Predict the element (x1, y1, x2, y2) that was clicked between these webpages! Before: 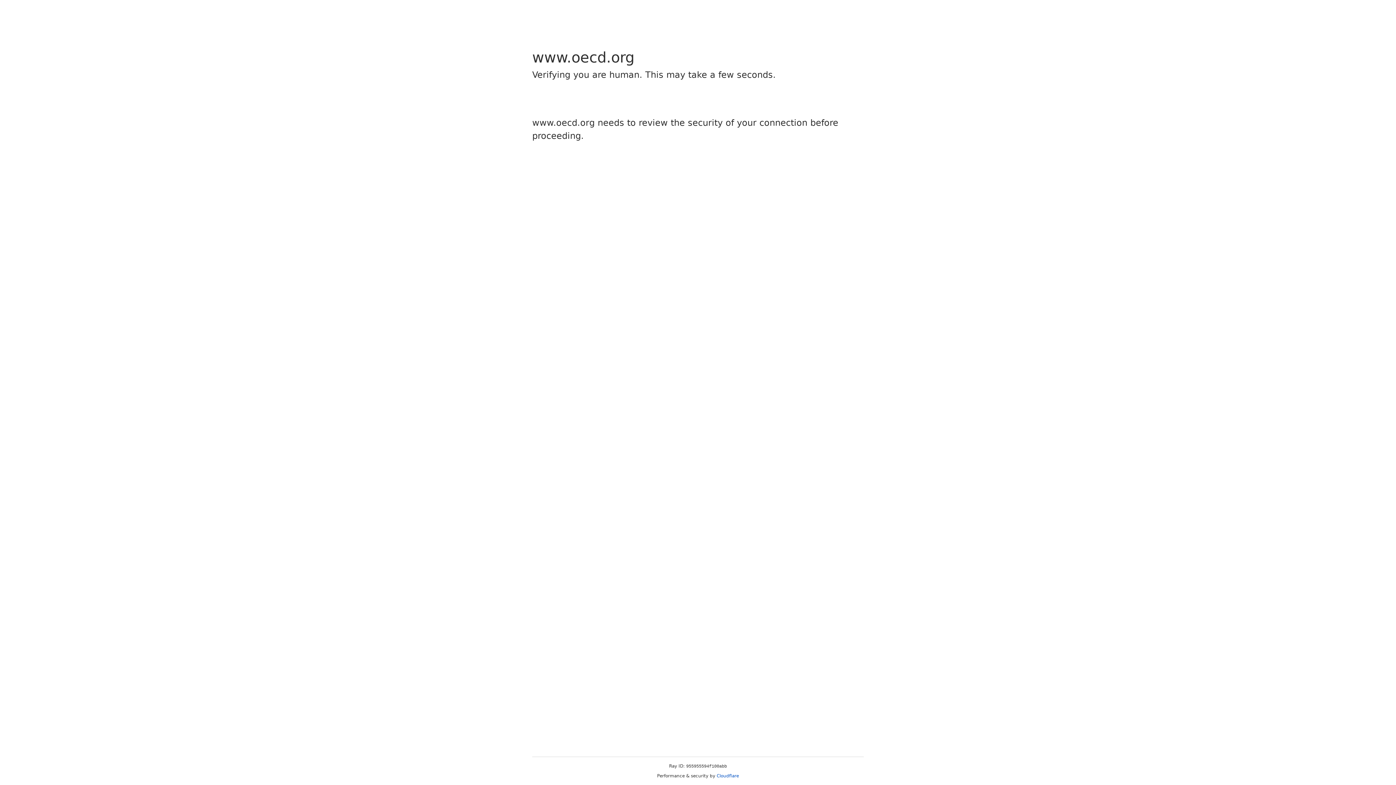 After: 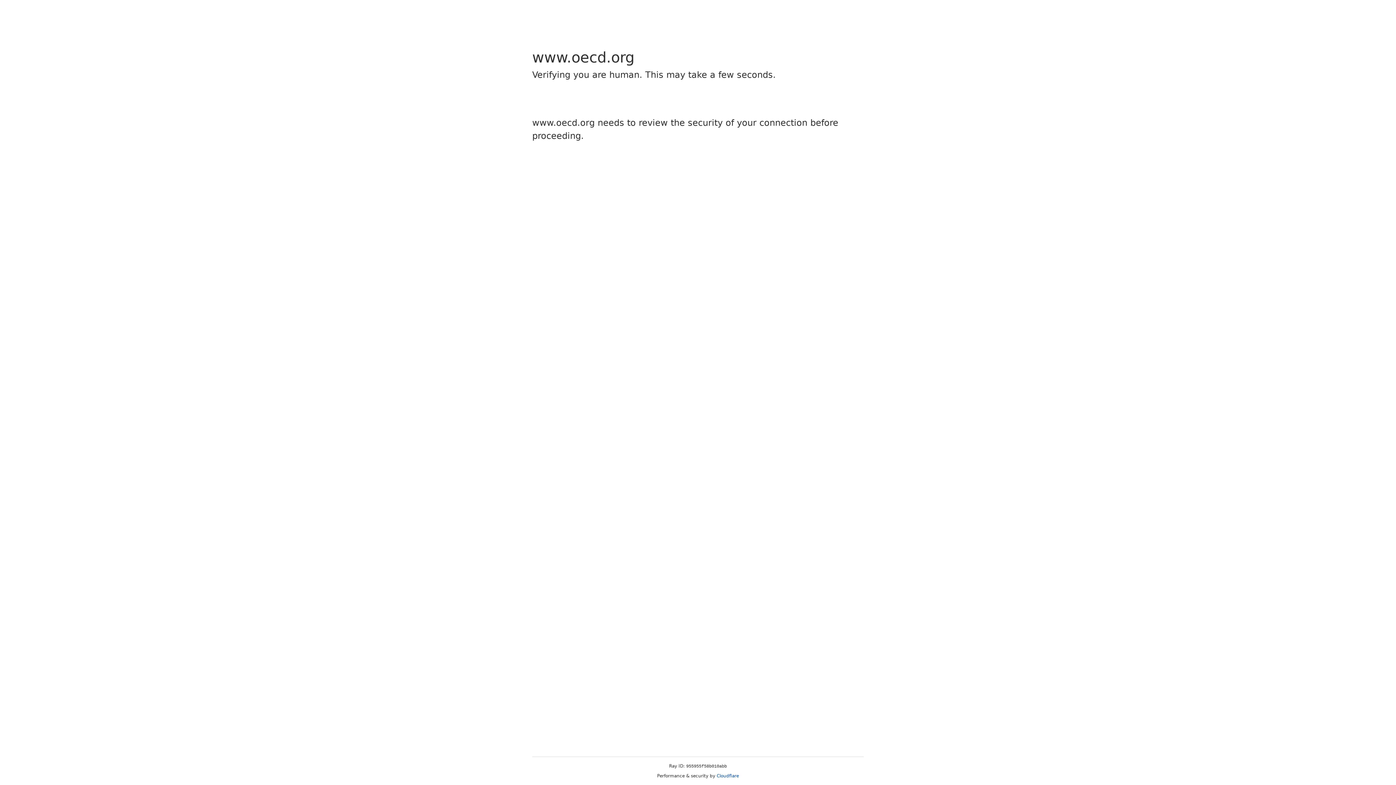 Action: label: Cloudflare bbox: (716, 773, 739, 778)